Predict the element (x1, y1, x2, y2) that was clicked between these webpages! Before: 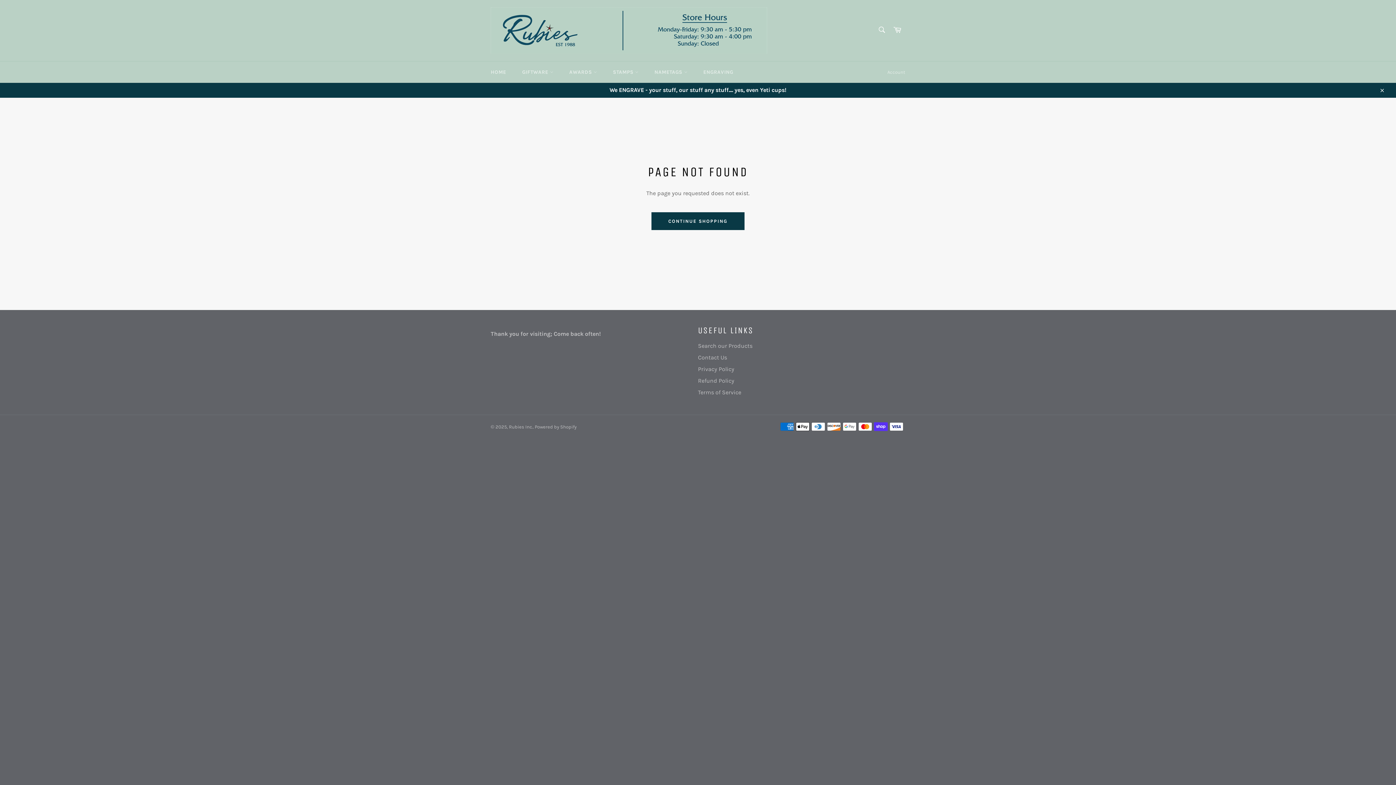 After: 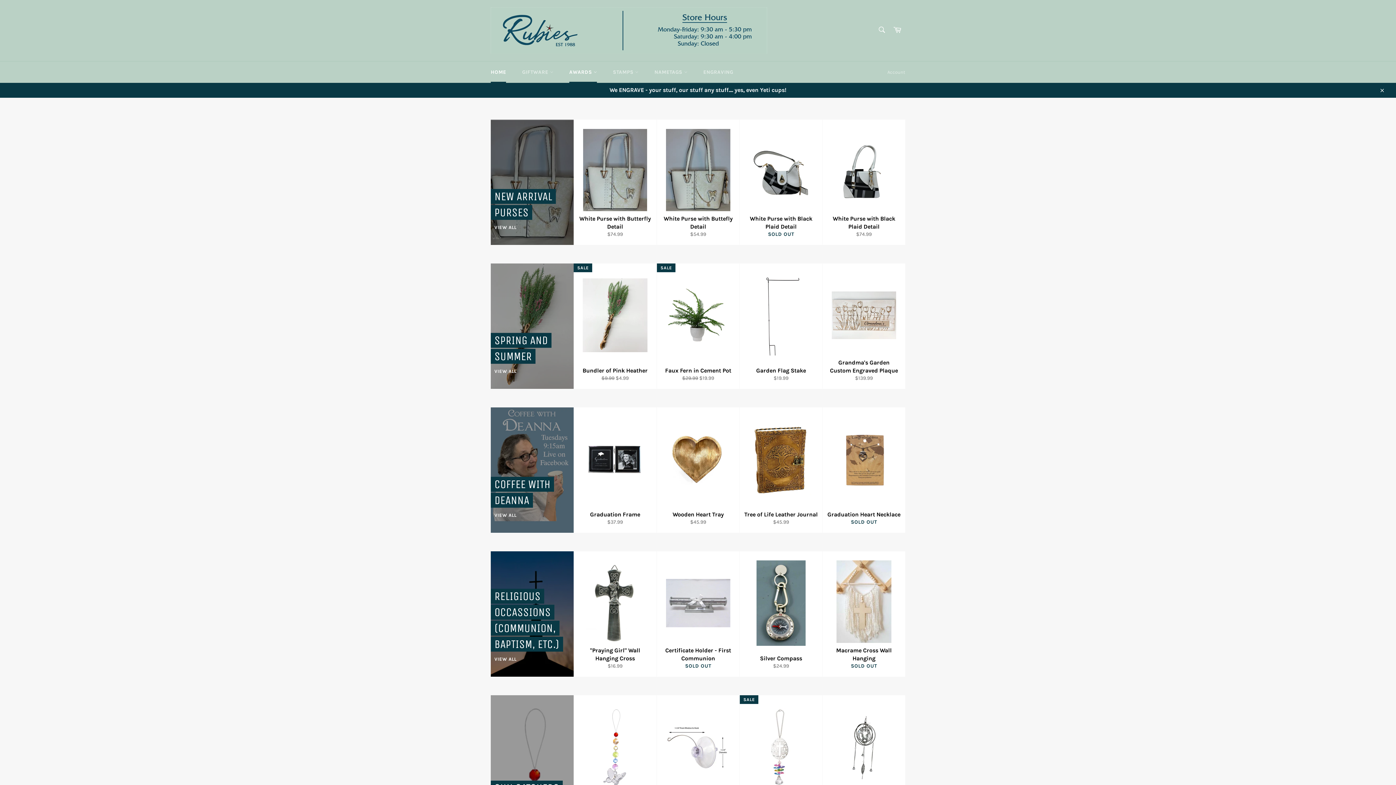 Action: bbox: (490, 7, 767, 53)